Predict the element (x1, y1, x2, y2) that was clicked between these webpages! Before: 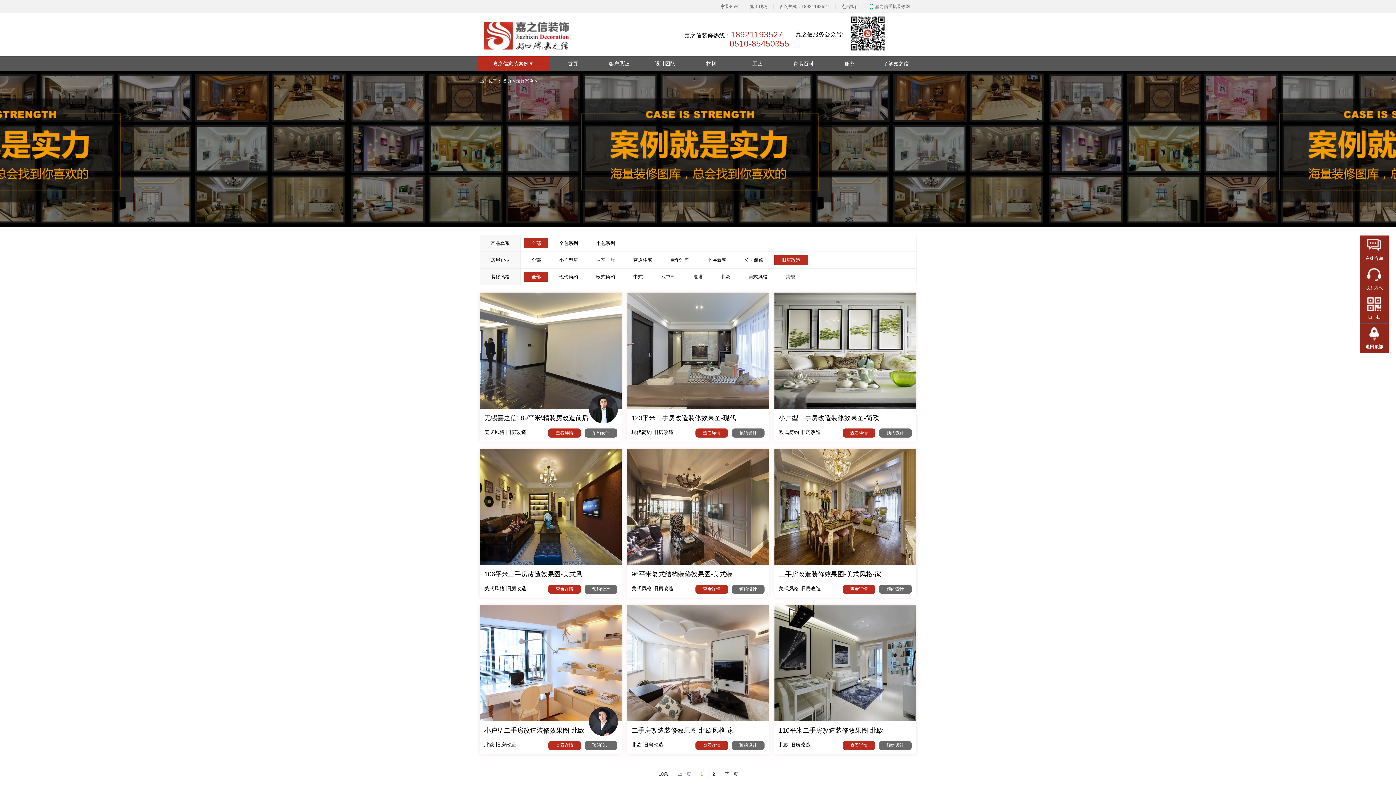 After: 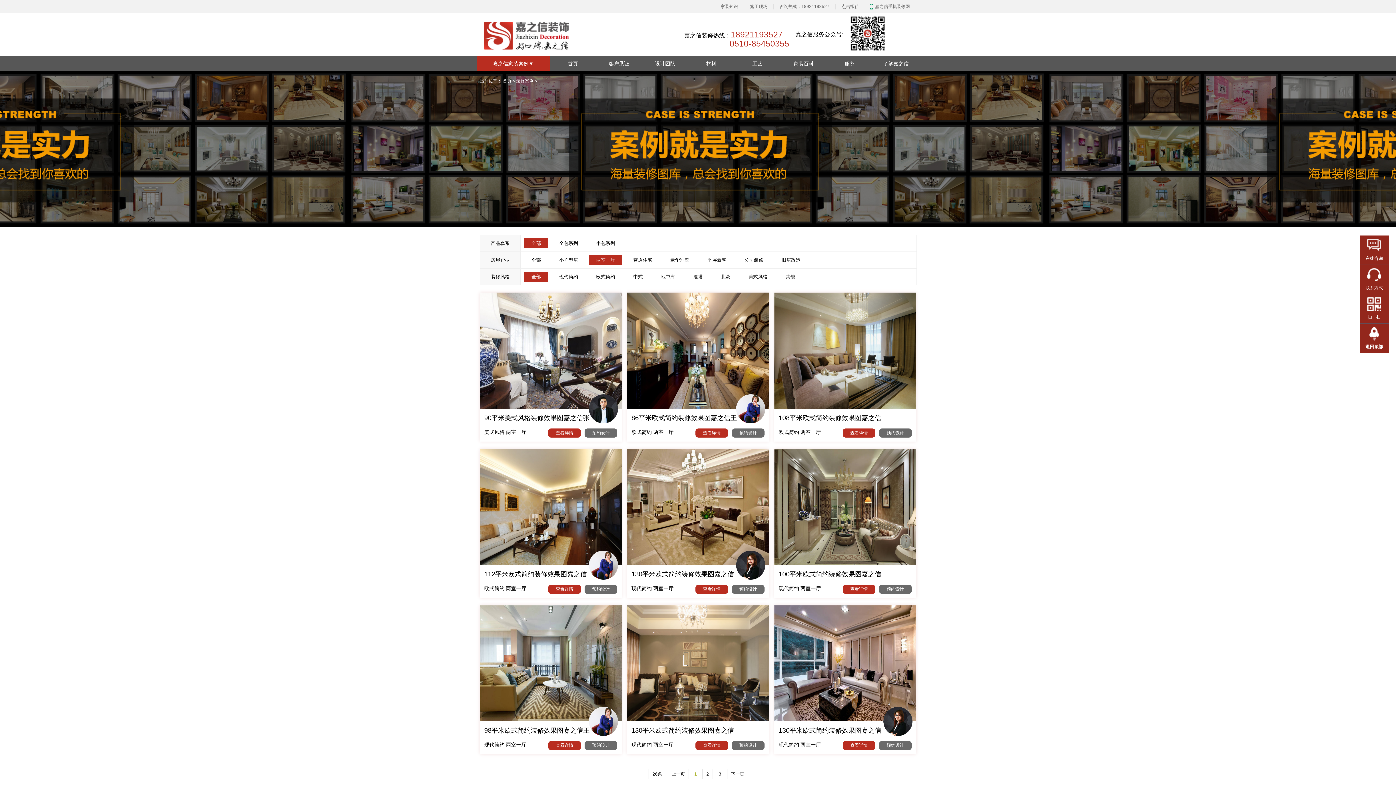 Action: bbox: (589, 255, 622, 265) label: 两室一厅